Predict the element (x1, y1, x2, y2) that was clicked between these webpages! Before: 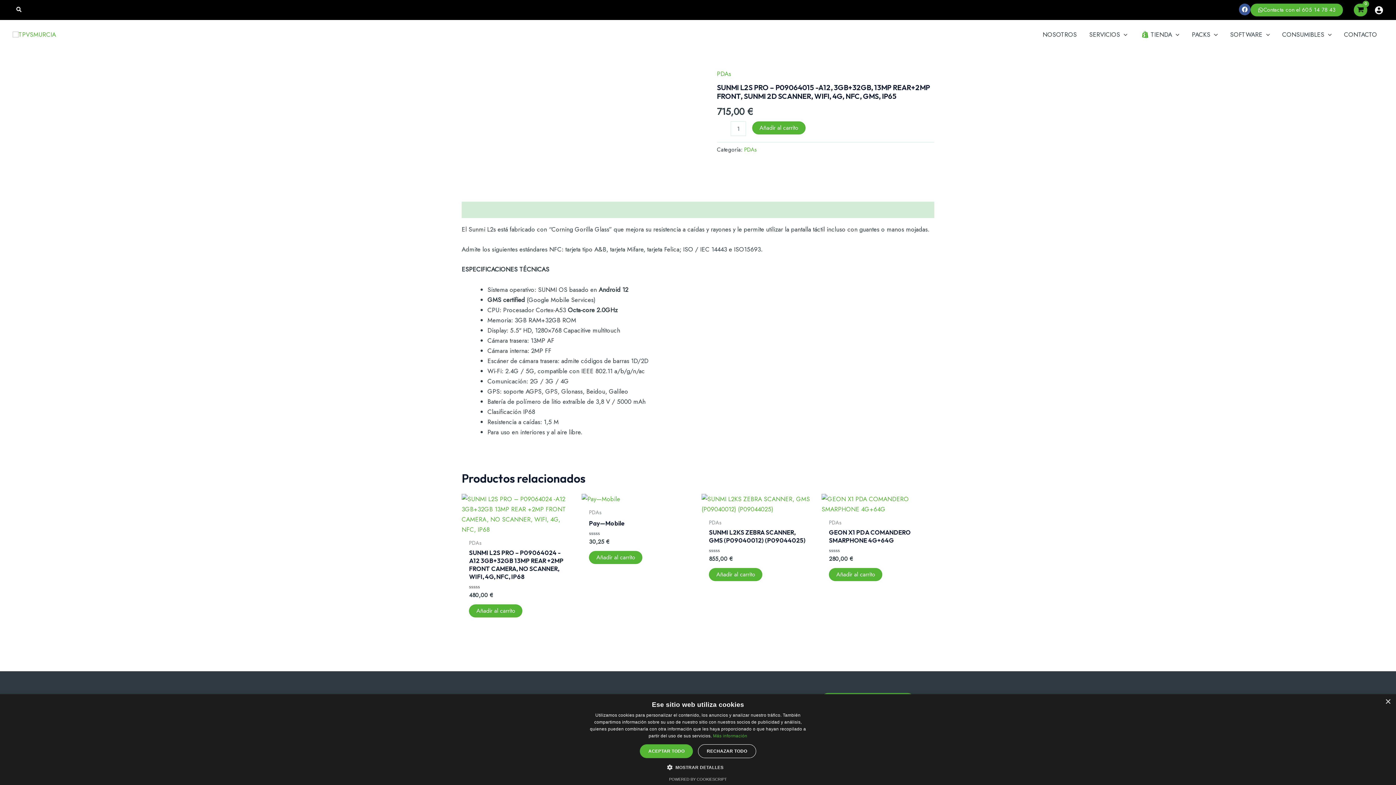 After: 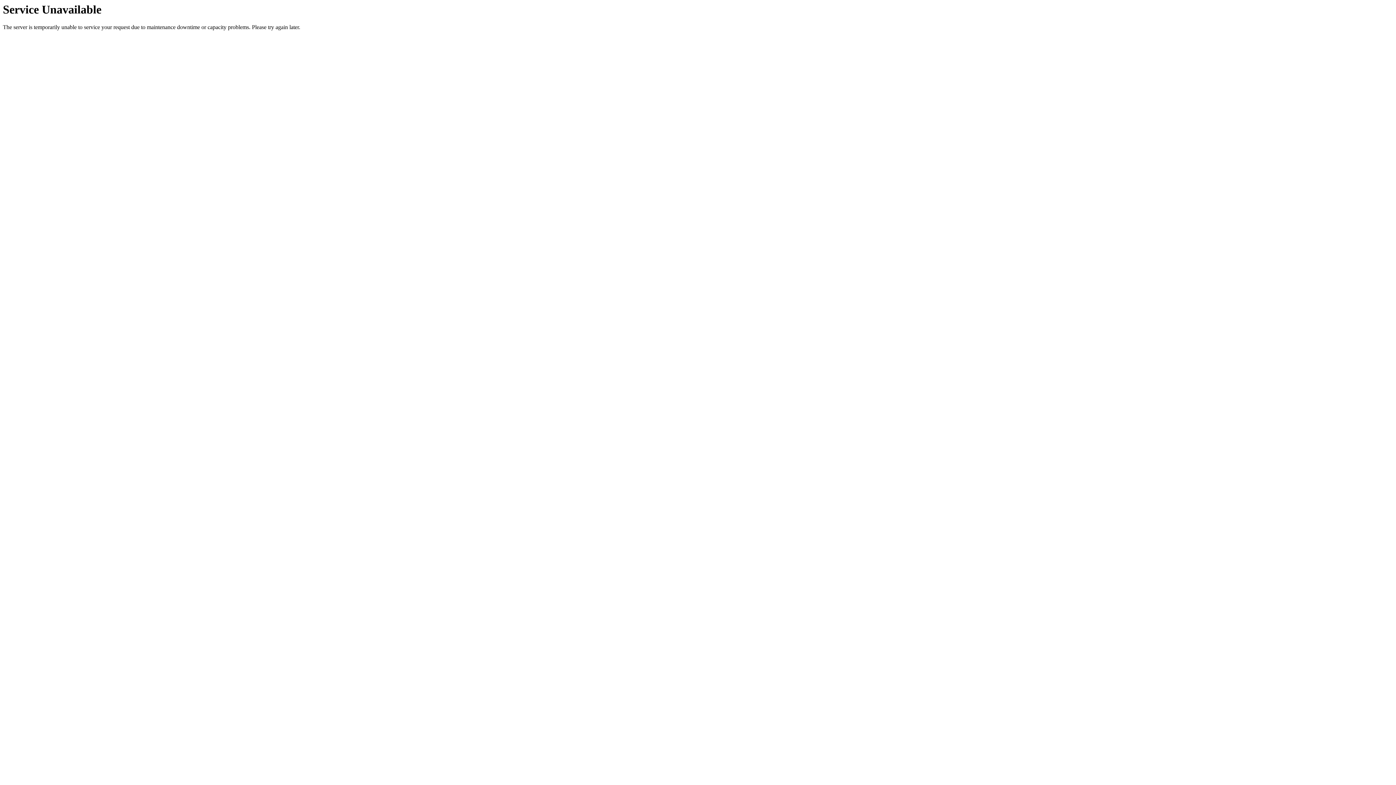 Action: label: Añadir al carrito bbox: (752, 121, 805, 134)